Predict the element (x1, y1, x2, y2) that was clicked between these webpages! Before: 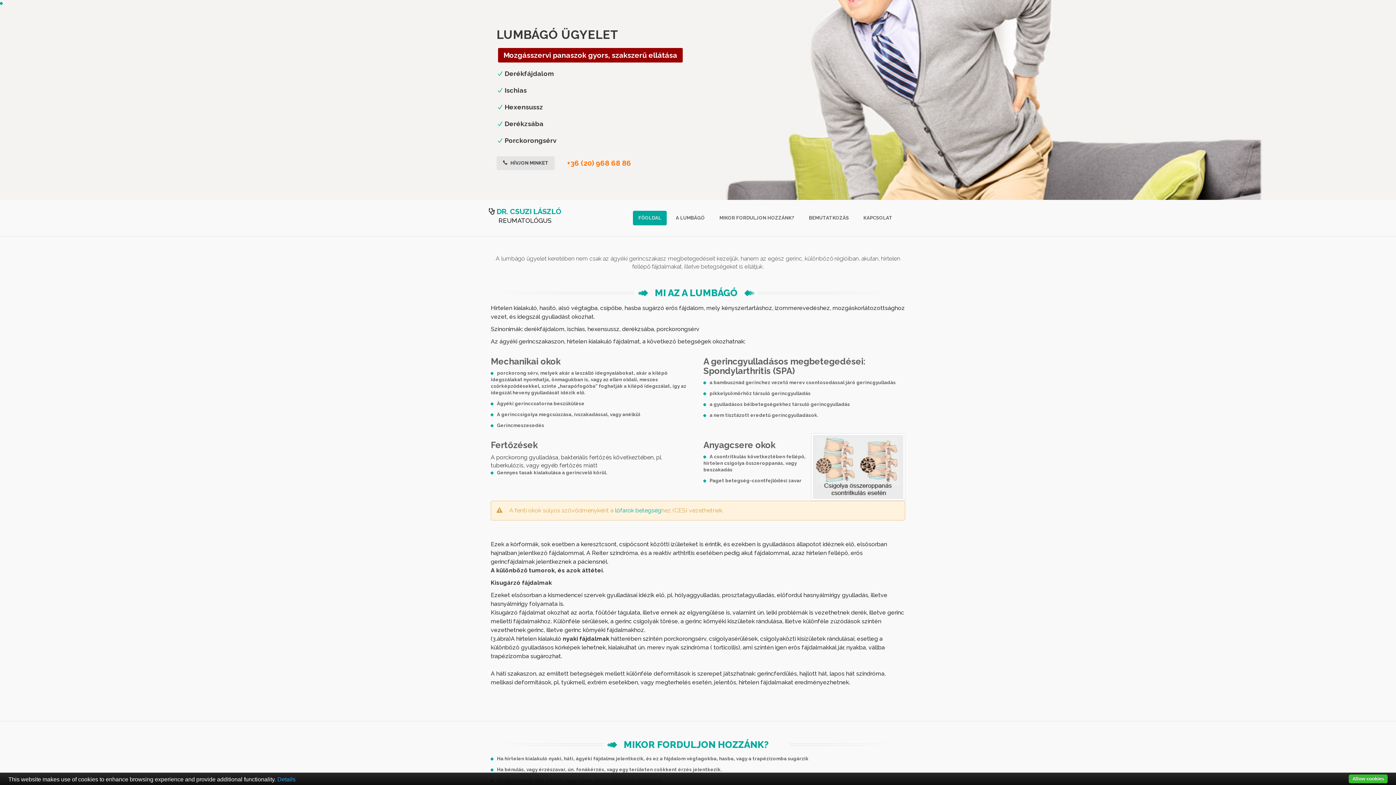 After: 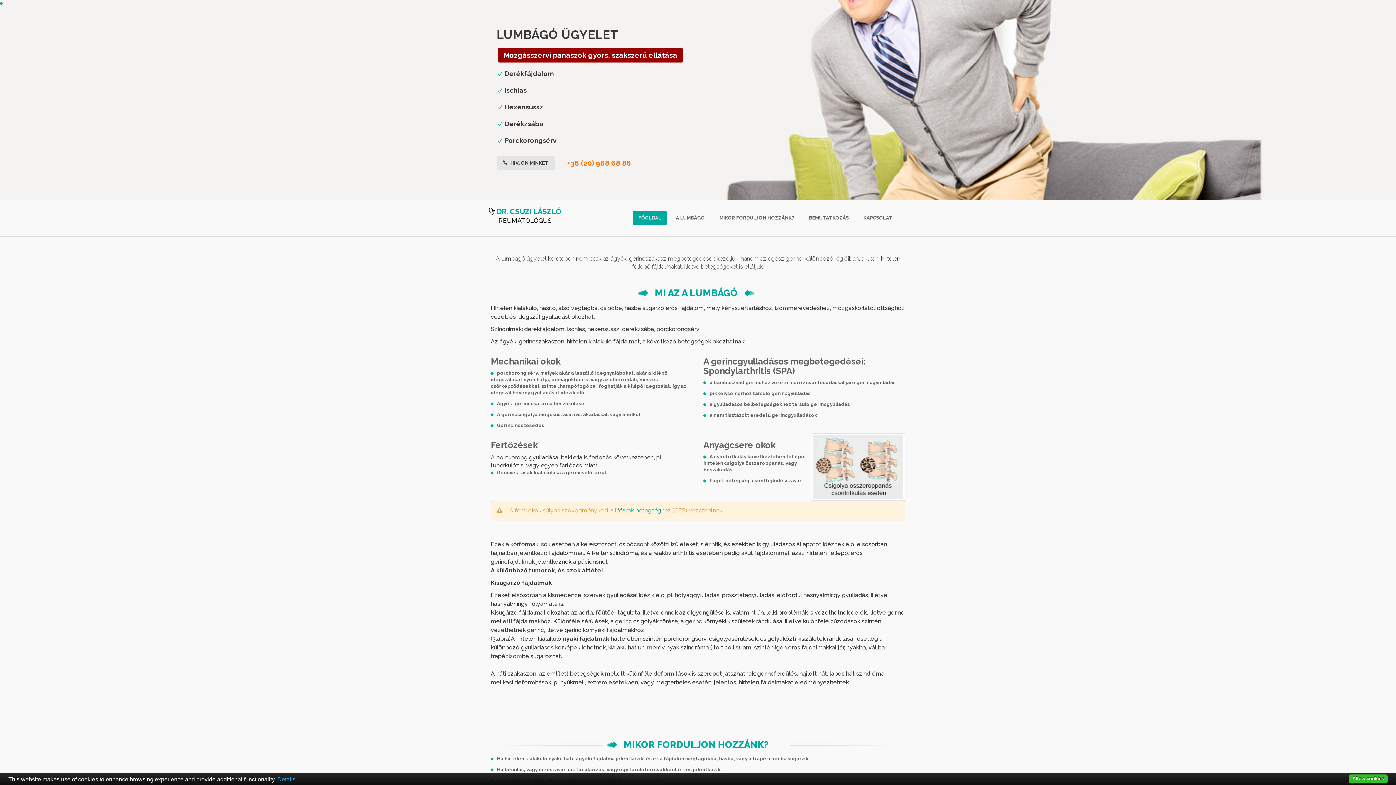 Action: label: FŐOLDAL bbox: (633, 210, 666, 225)